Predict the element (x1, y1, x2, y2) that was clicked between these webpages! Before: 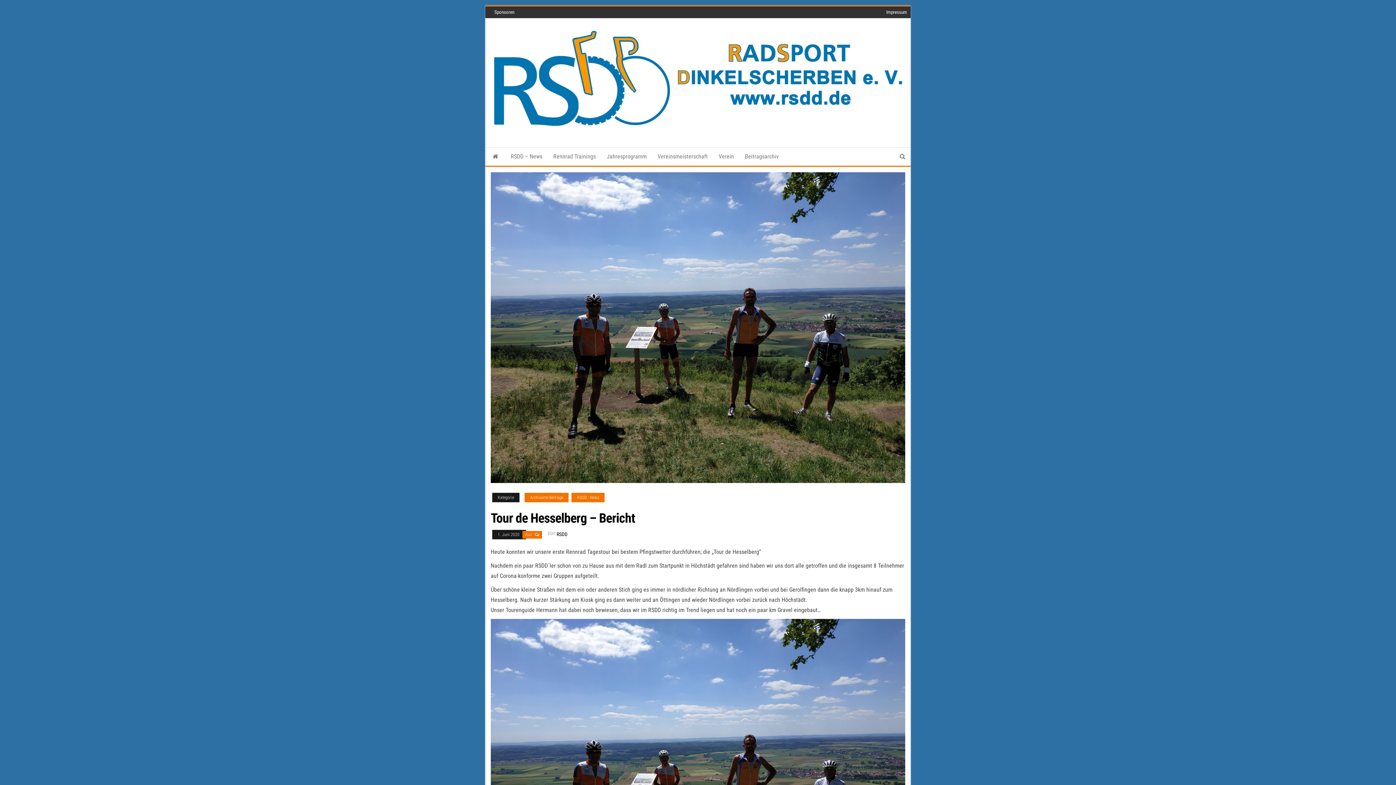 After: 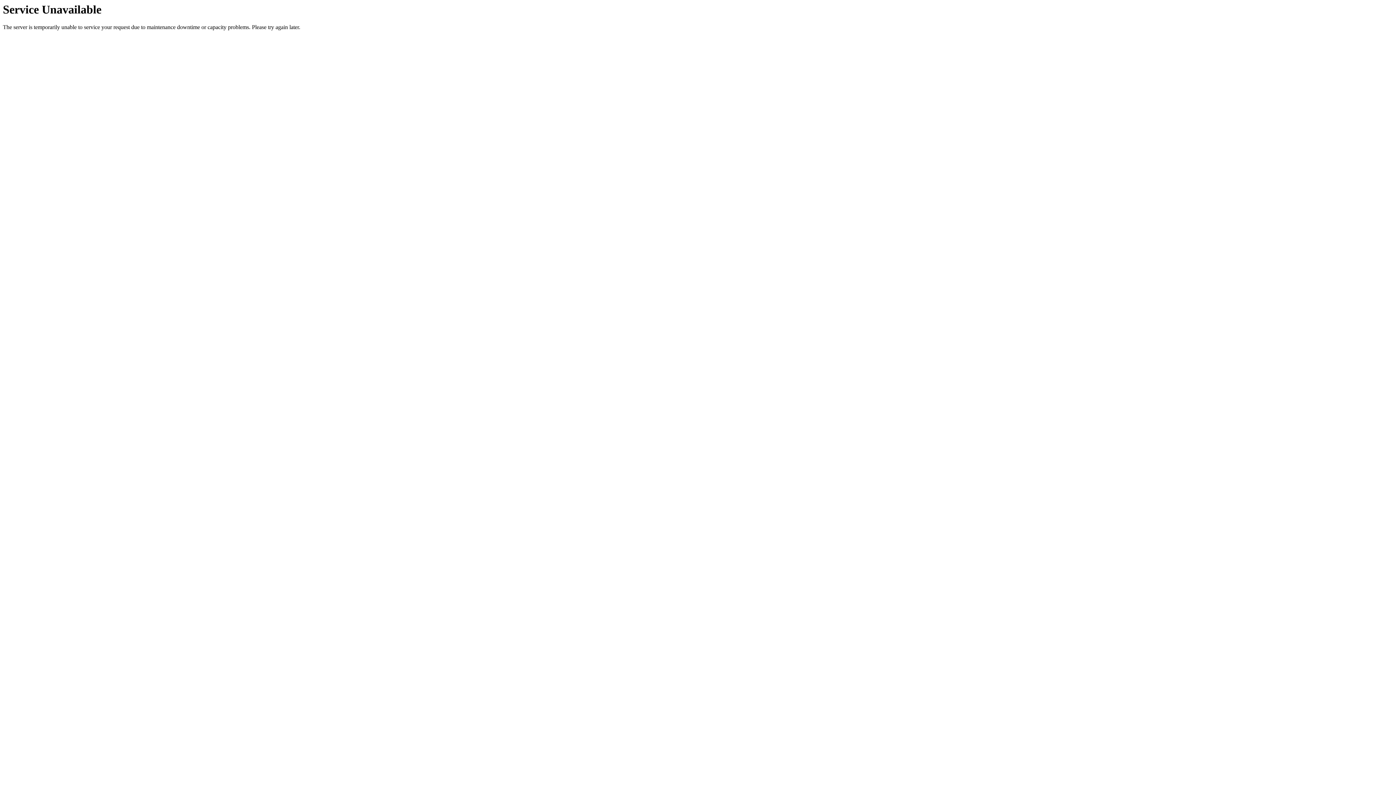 Action: bbox: (571, 493, 604, 502) label: RSDD - News